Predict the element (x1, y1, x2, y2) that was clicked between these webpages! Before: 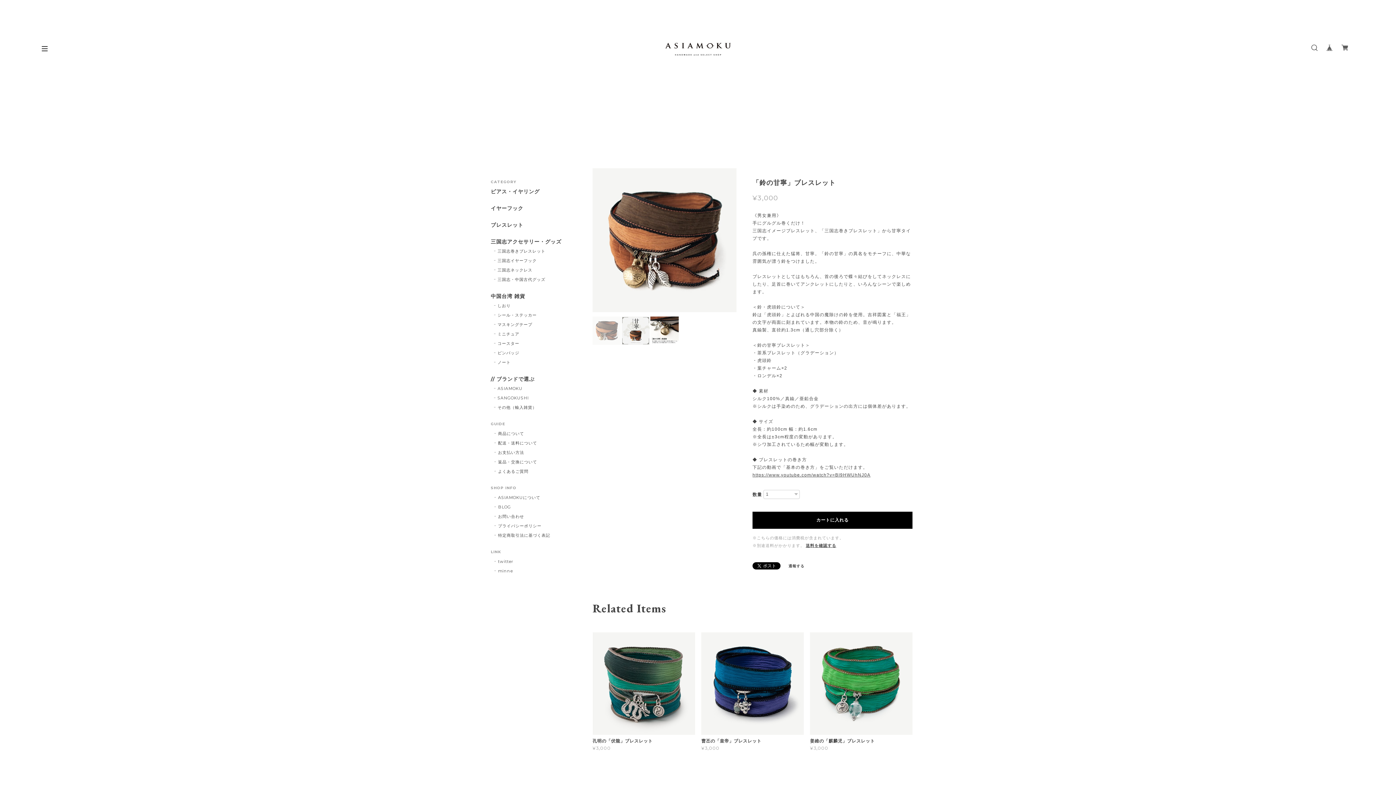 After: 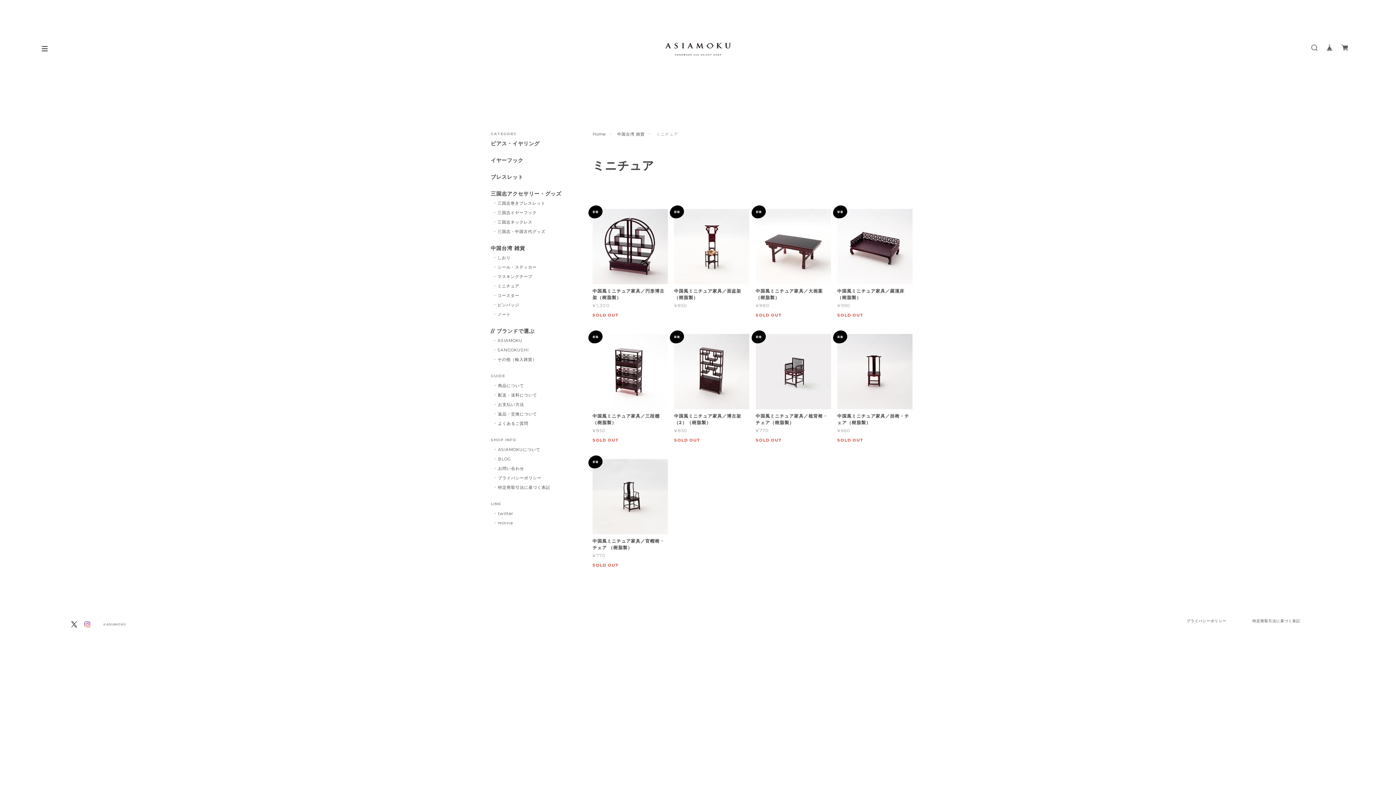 Action: label: ミニチュア bbox: (494, 331, 519, 337)